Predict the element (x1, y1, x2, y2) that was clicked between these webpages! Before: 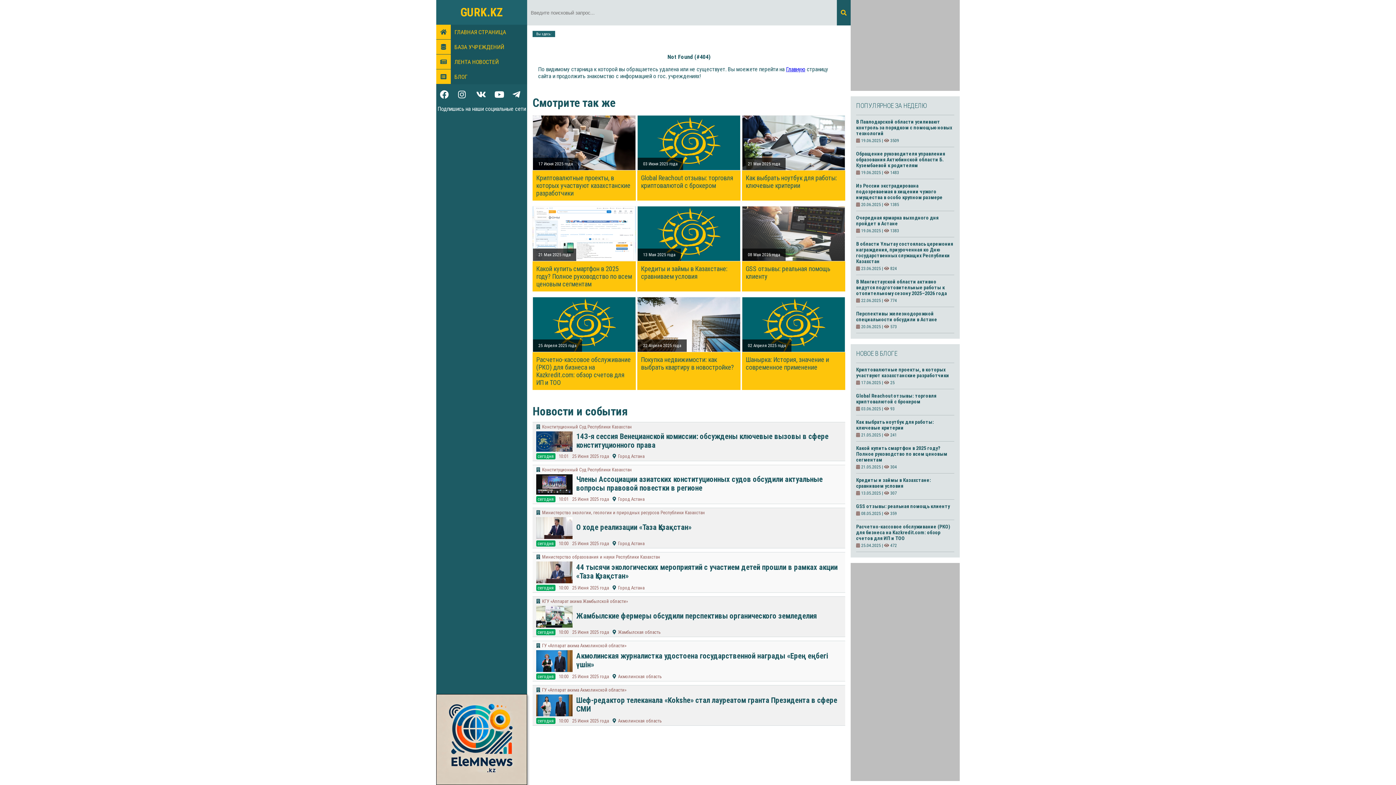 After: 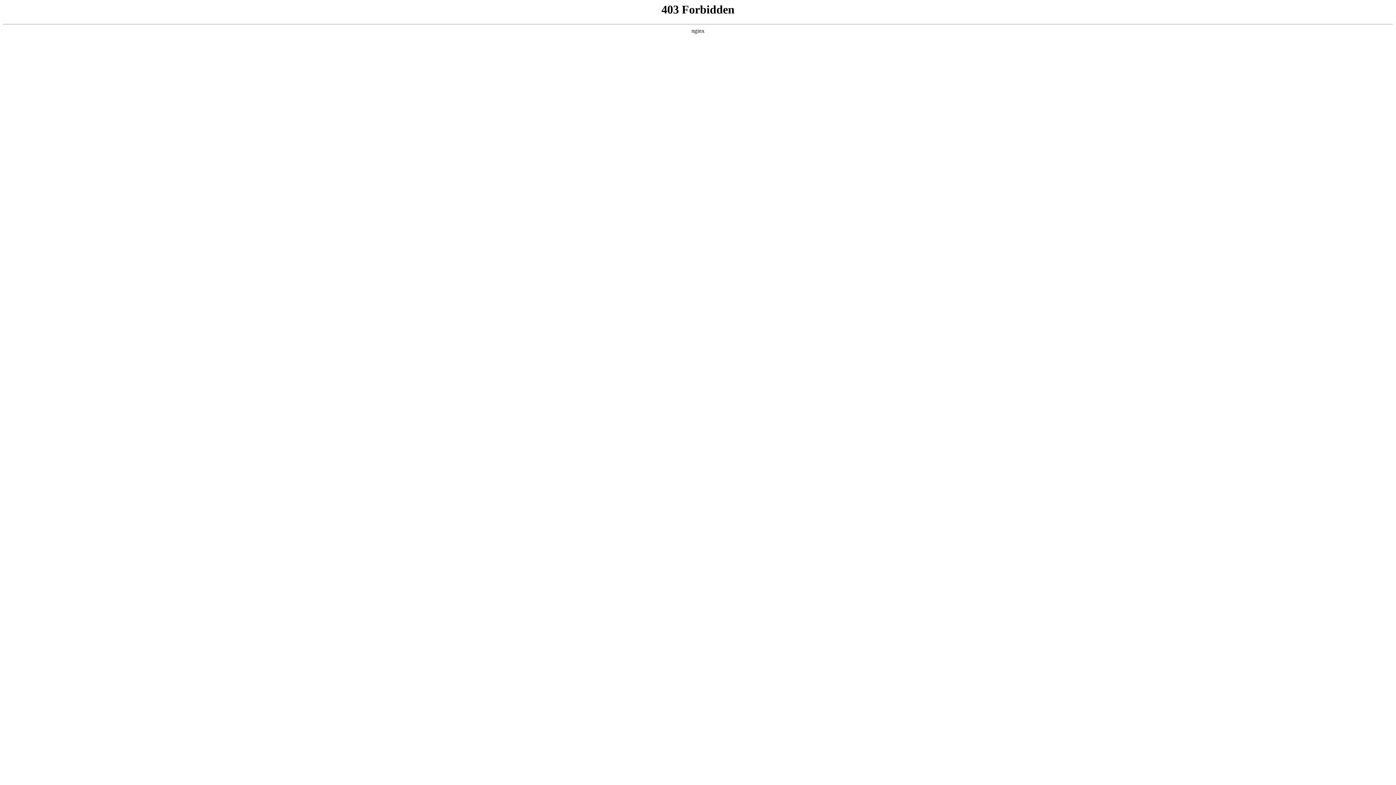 Action: bbox: (436, 694, 526, 785)